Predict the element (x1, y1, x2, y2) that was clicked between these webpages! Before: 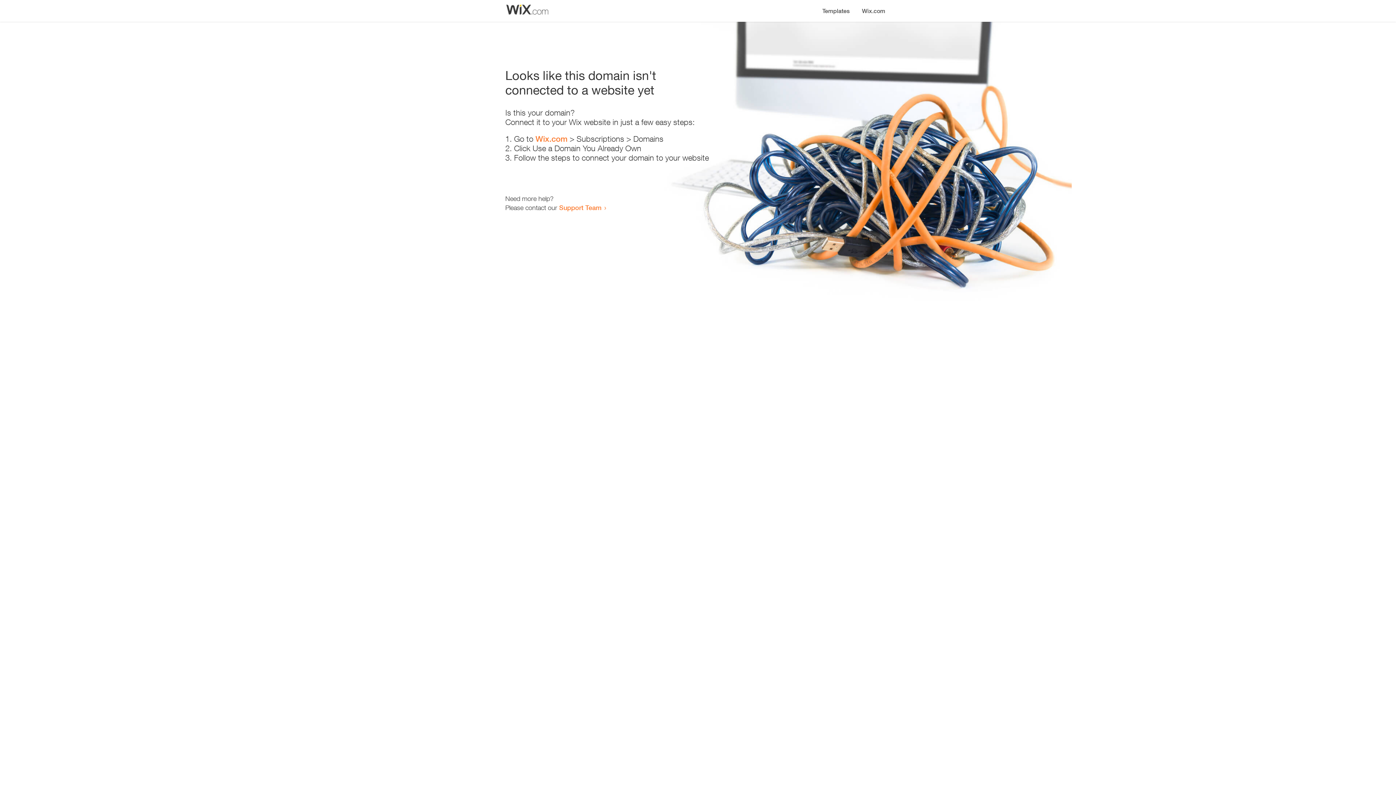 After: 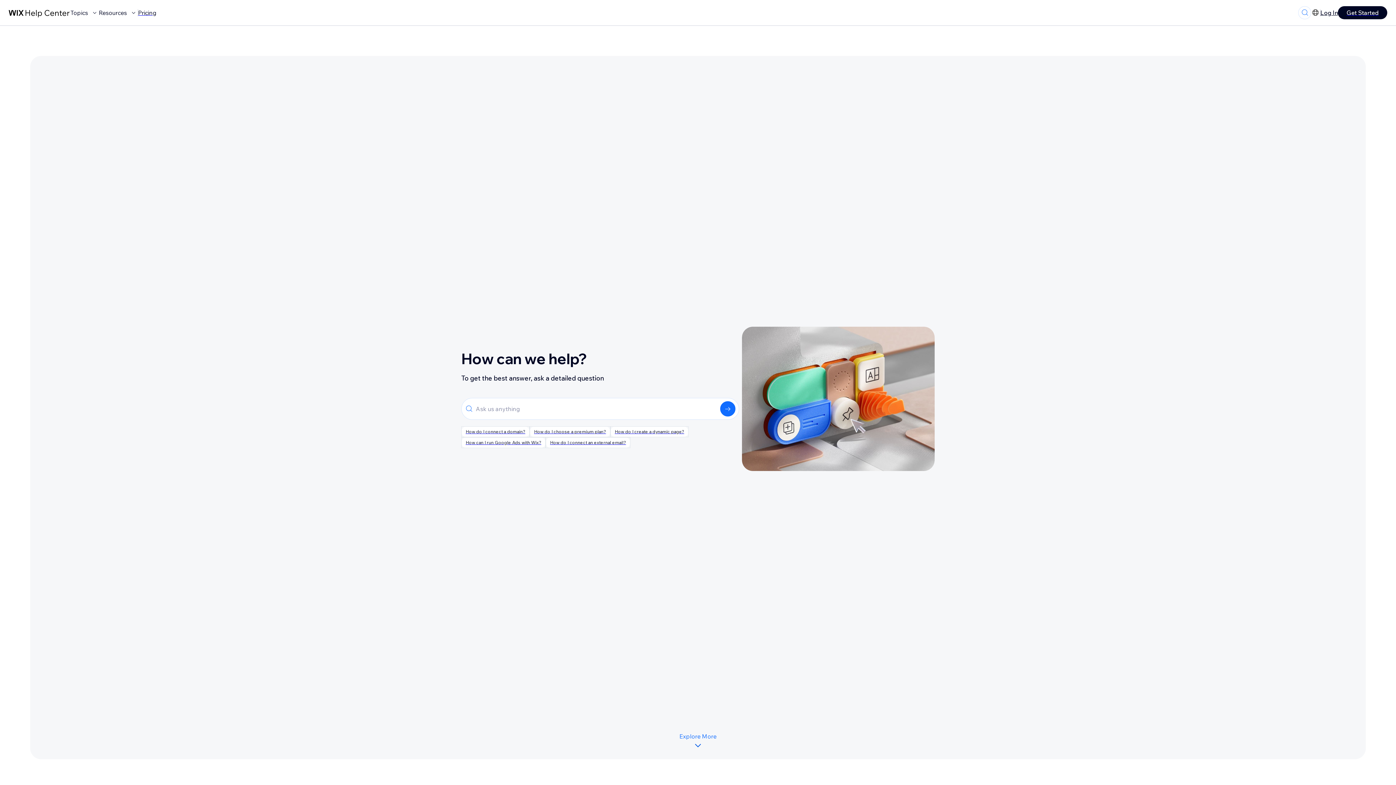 Action: label: Support Team bbox: (559, 203, 601, 211)